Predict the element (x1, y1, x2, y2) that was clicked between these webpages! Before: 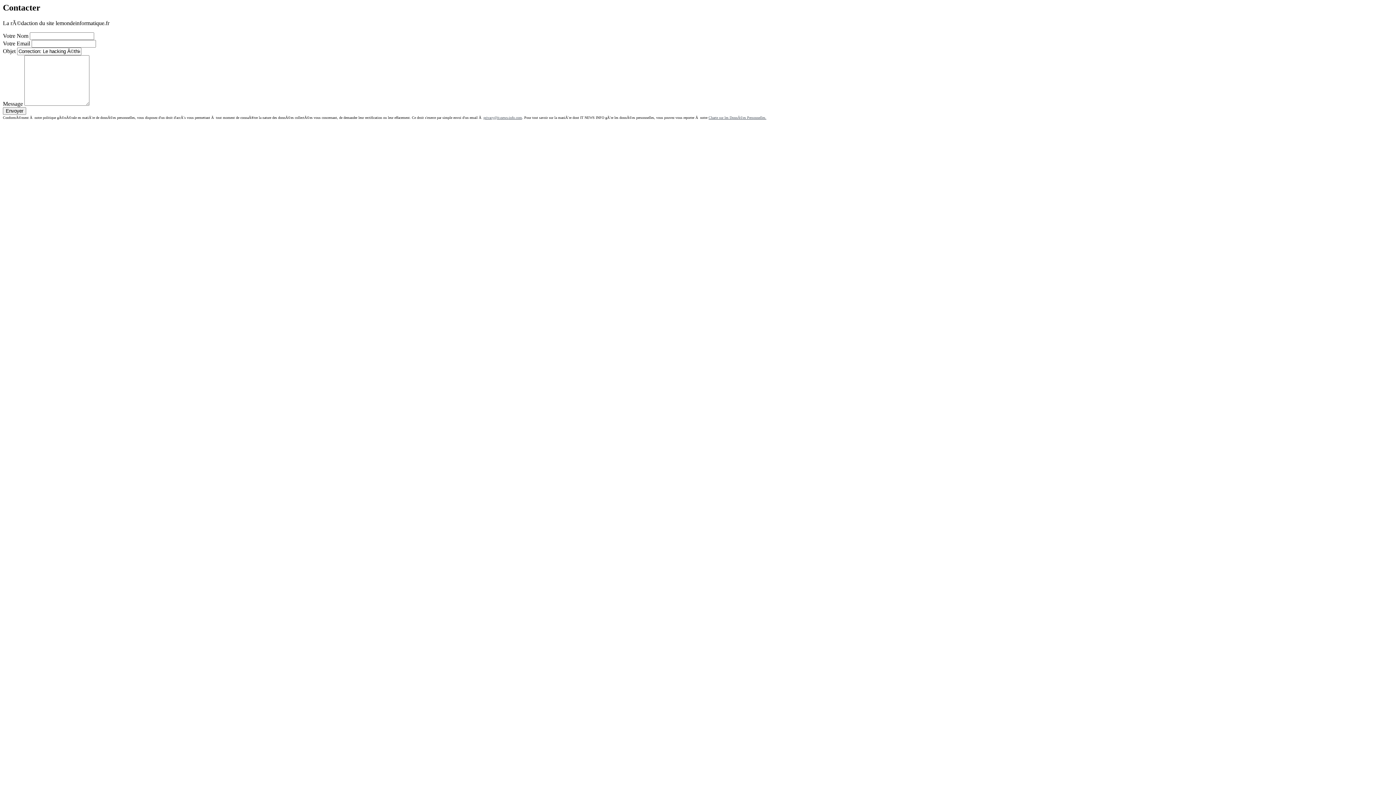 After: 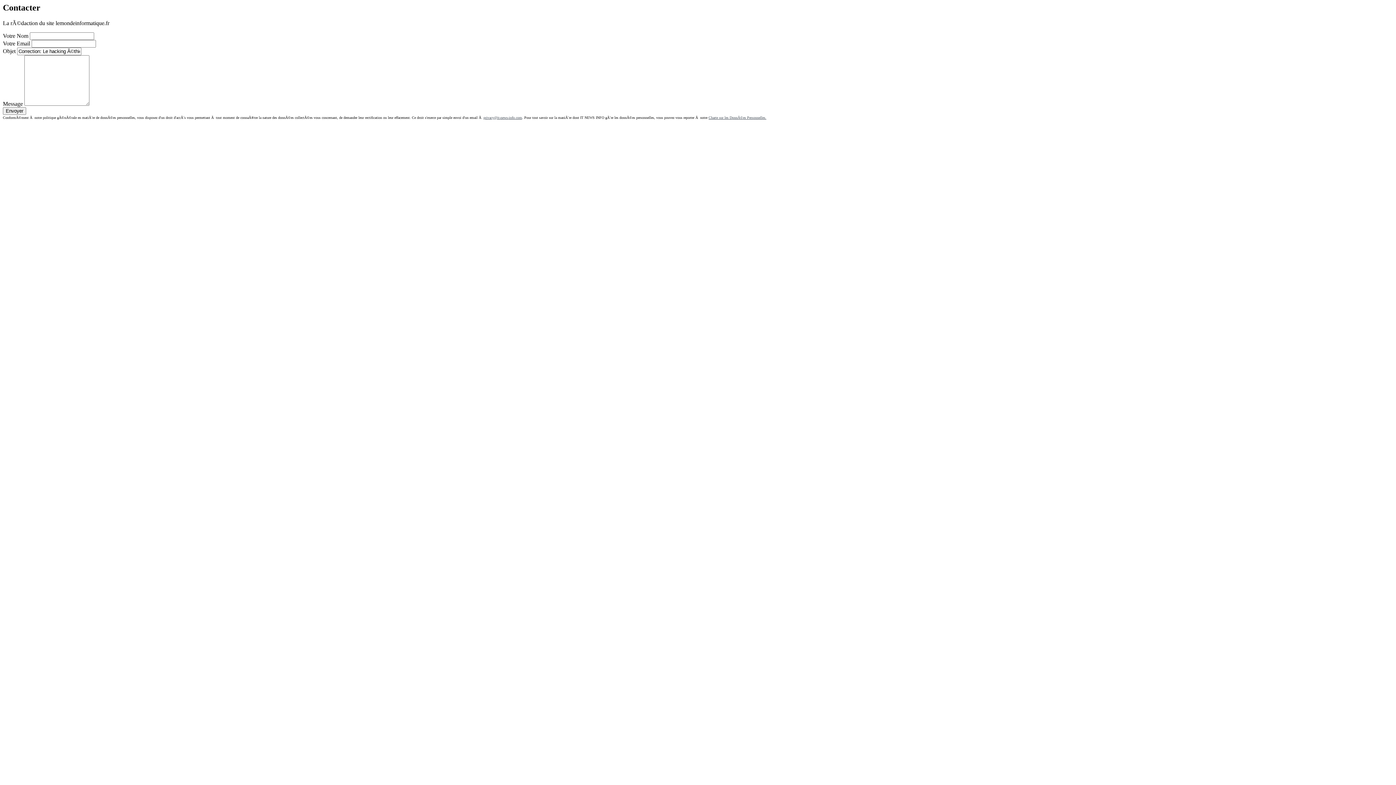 Action: bbox: (483, 115, 522, 119) label: privacy@it-news-info.com